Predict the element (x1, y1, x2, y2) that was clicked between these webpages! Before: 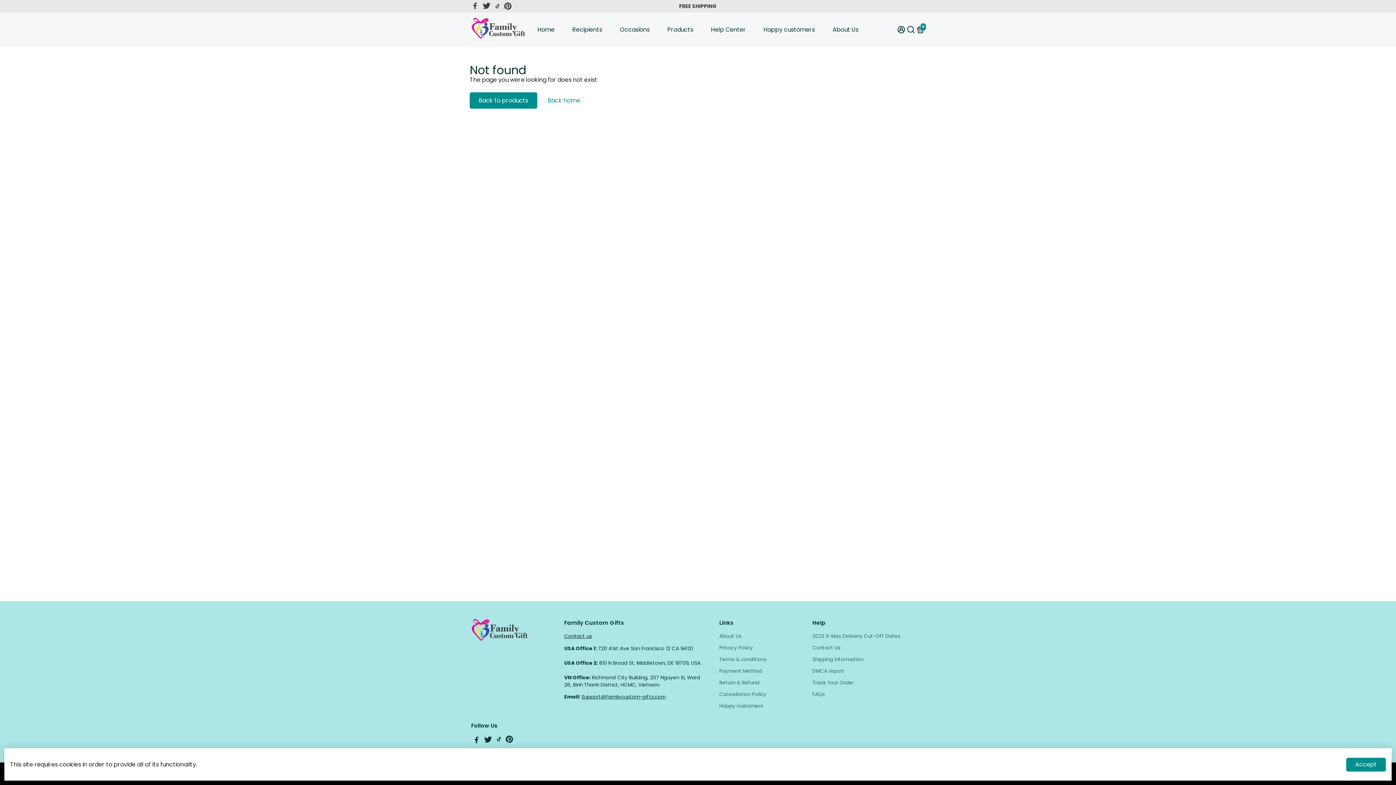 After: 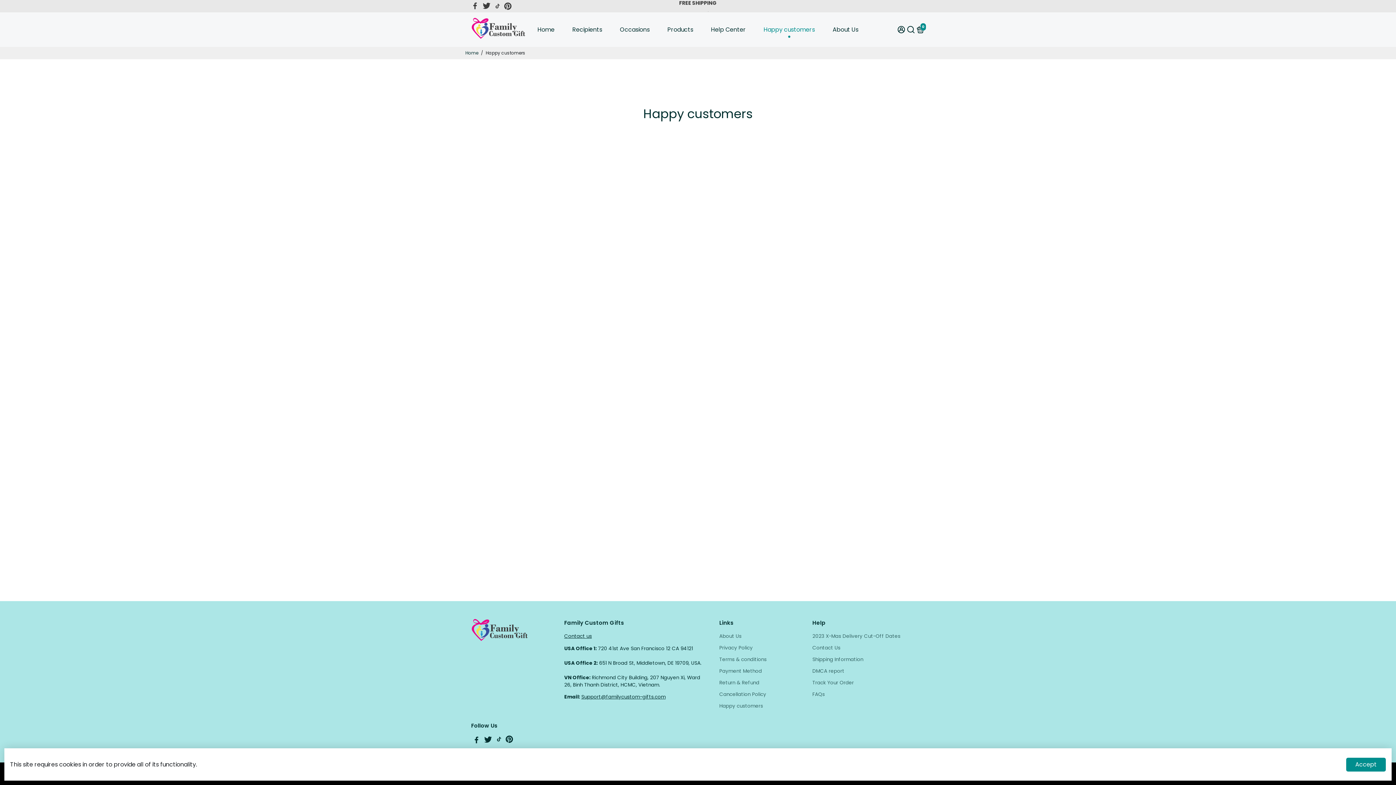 Action: label: Happy customers bbox: (756, 12, 822, 46)